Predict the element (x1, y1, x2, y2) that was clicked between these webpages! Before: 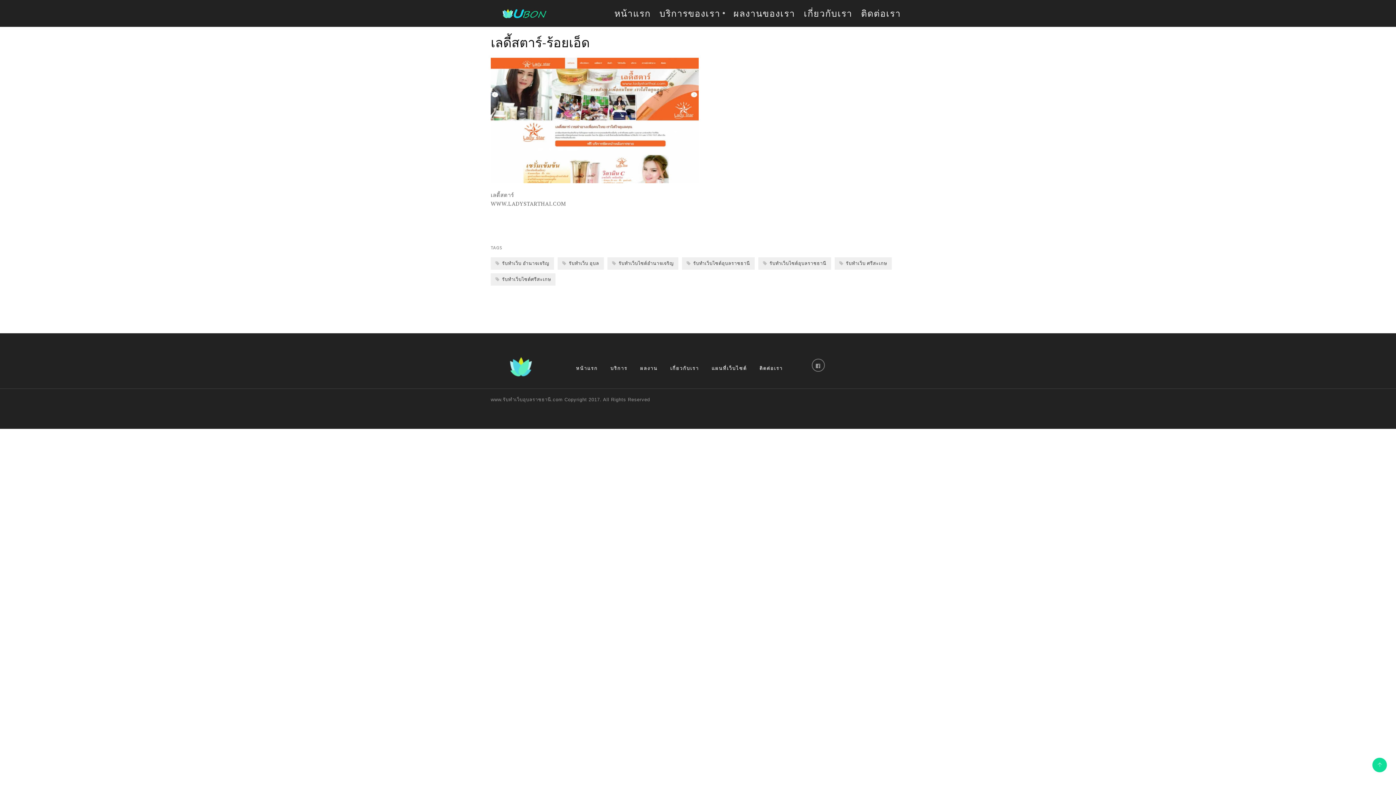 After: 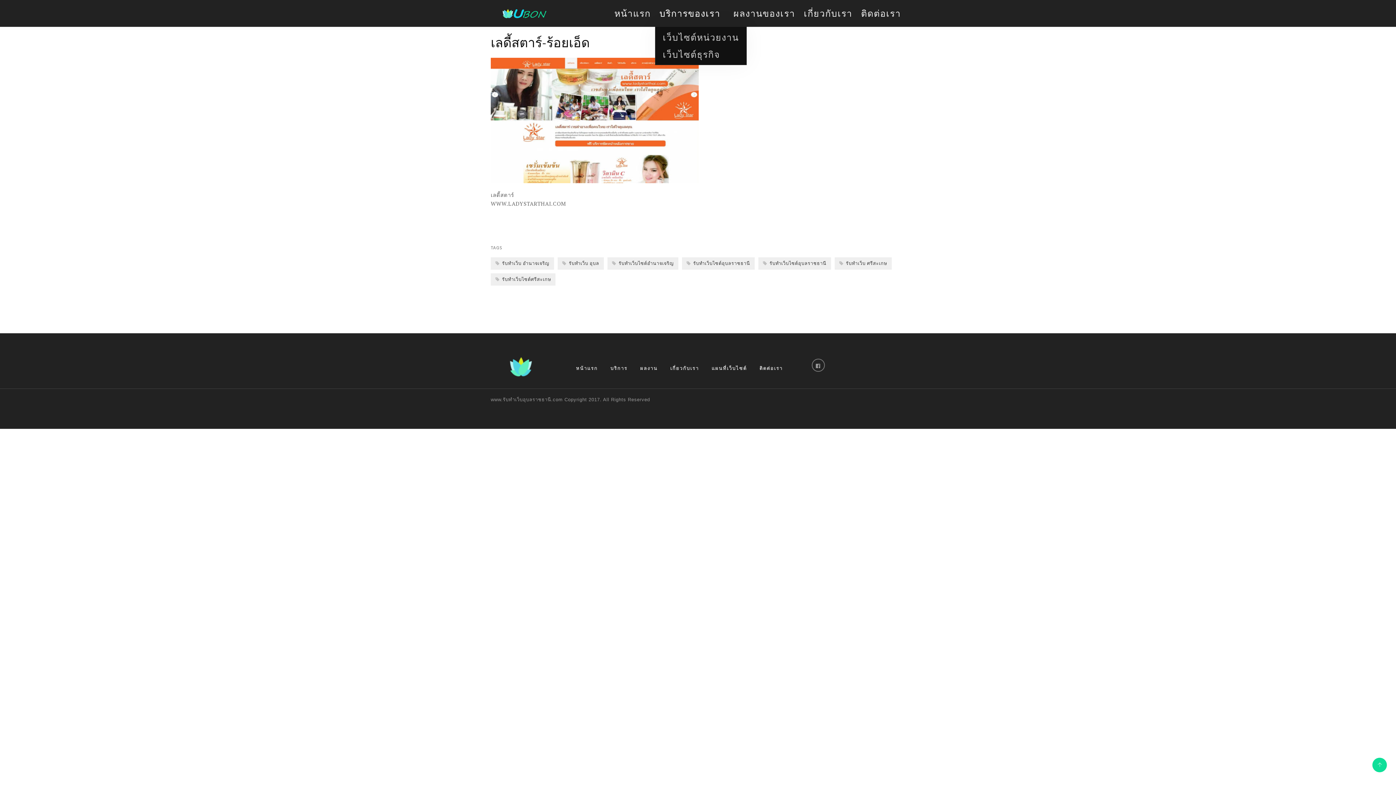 Action: bbox: (655, 0, 729, 26) label: +
บริการของเรา